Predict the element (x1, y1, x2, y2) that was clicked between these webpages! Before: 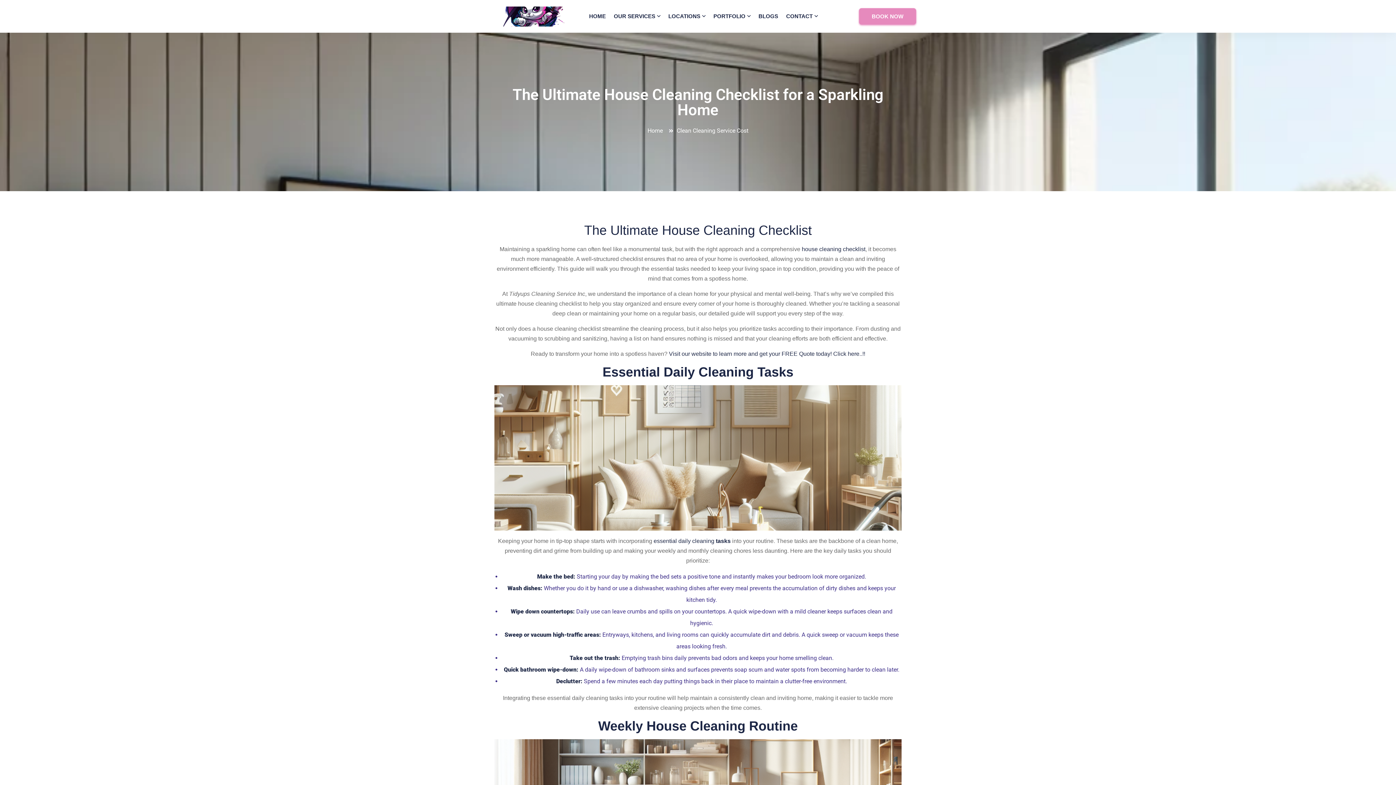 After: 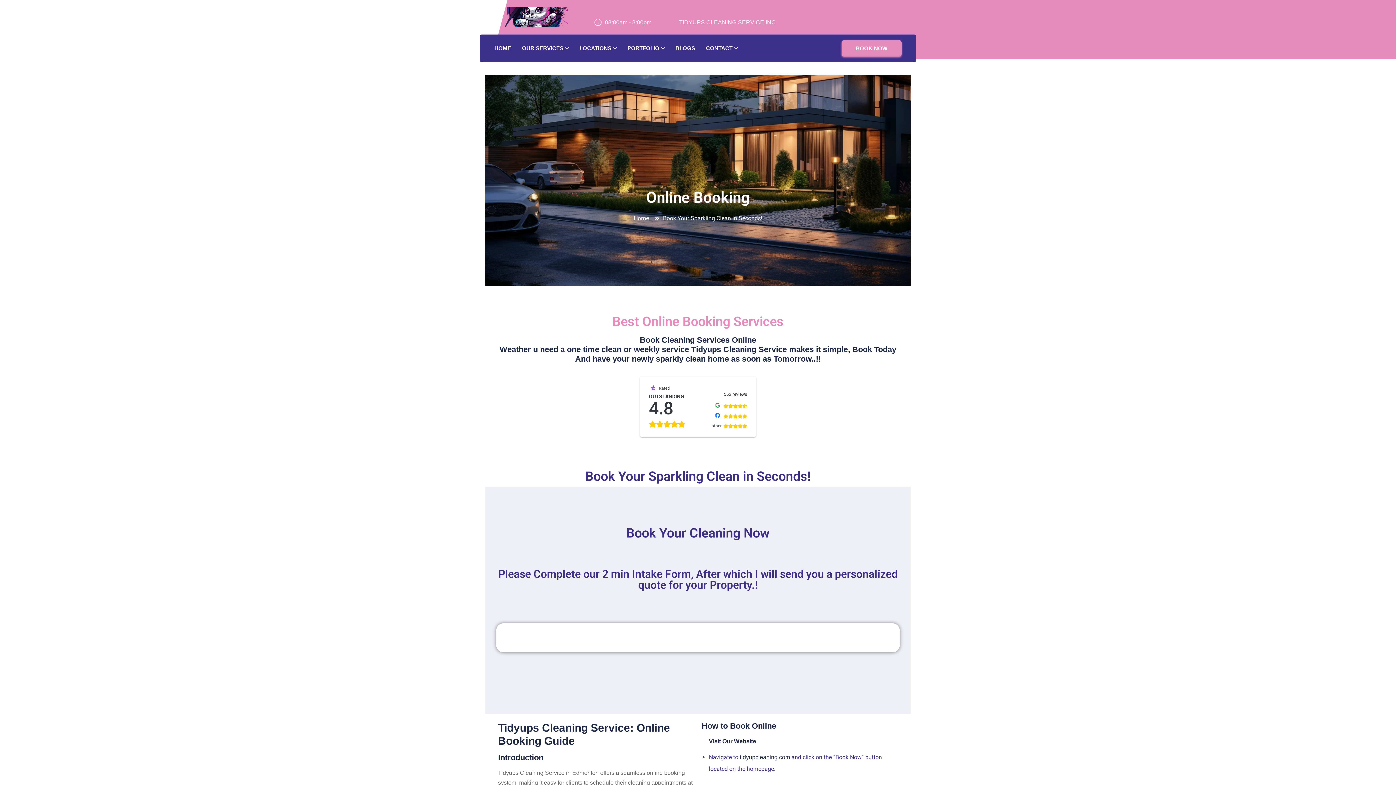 Action: bbox: (868, 0, 907, 32) label: BOOK NOW